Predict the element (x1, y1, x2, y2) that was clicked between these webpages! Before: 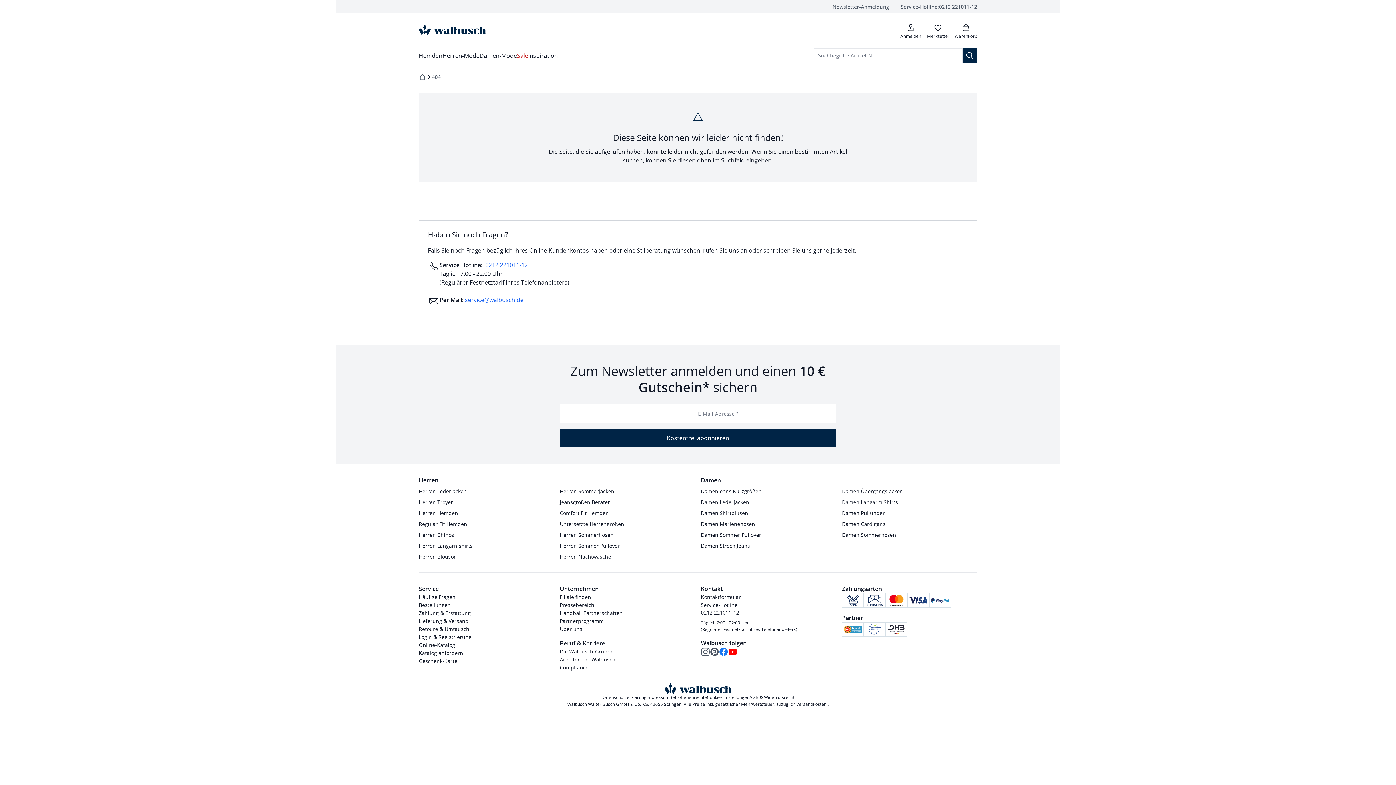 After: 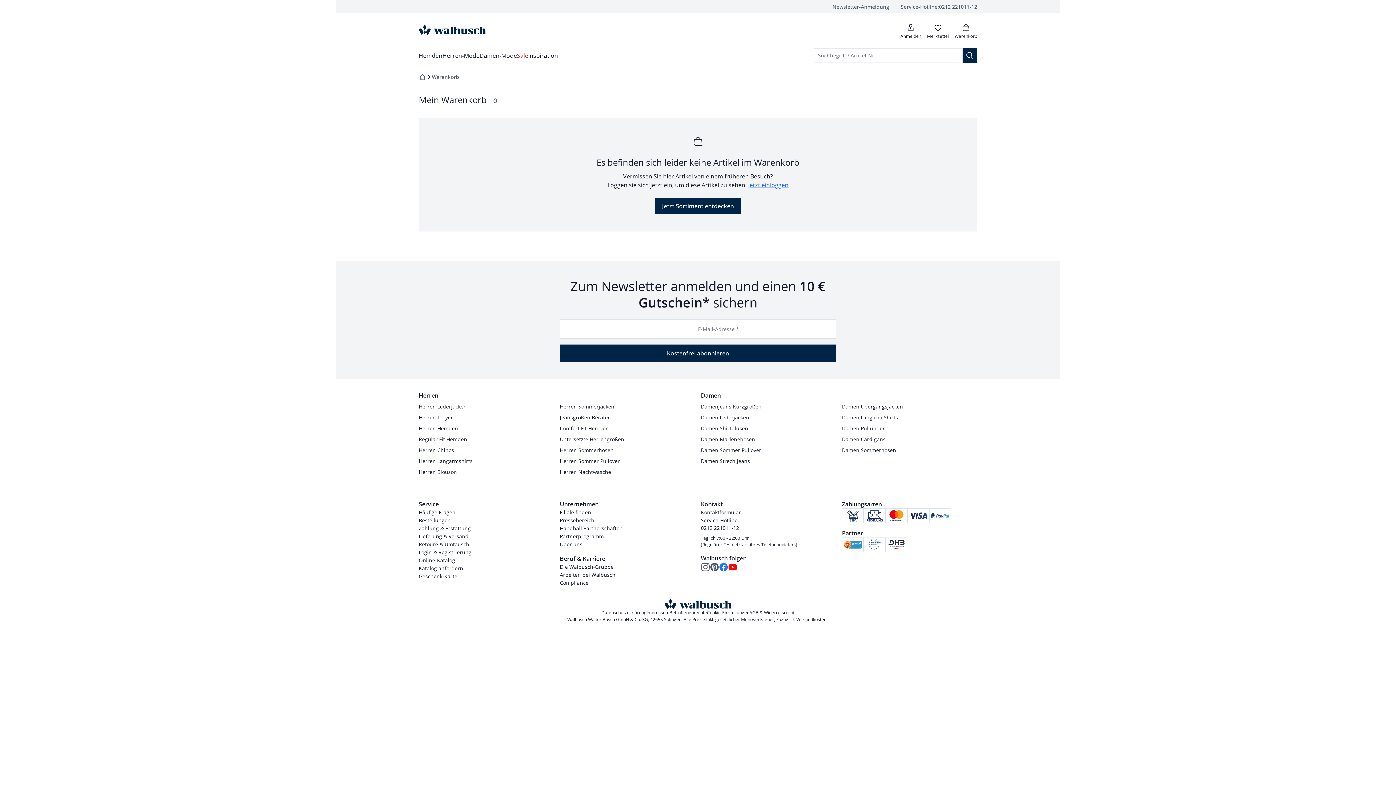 Action: label: Warenkorb bbox: (954, 22, 977, 39)